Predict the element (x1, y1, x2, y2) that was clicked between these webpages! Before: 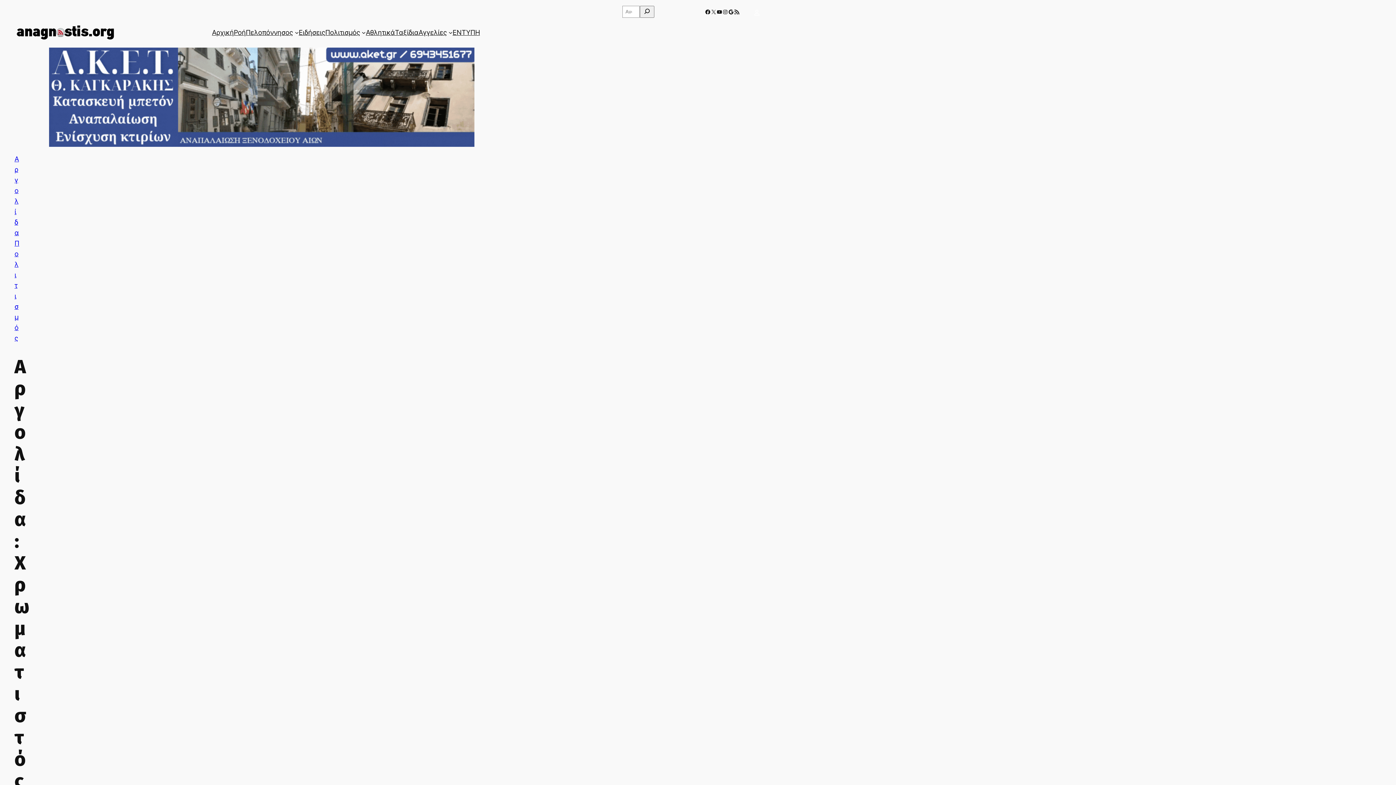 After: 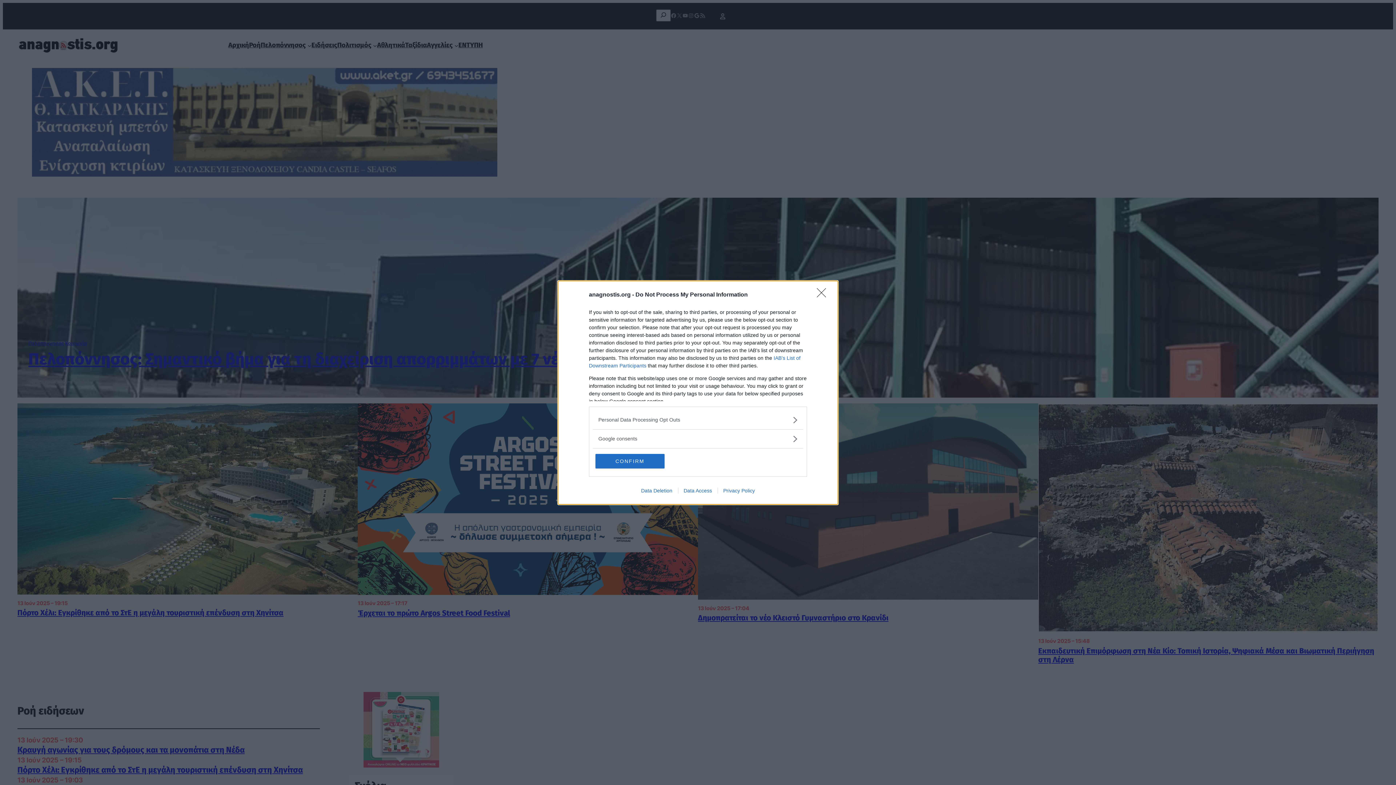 Action: bbox: (212, 27, 233, 37) label: Αρχική